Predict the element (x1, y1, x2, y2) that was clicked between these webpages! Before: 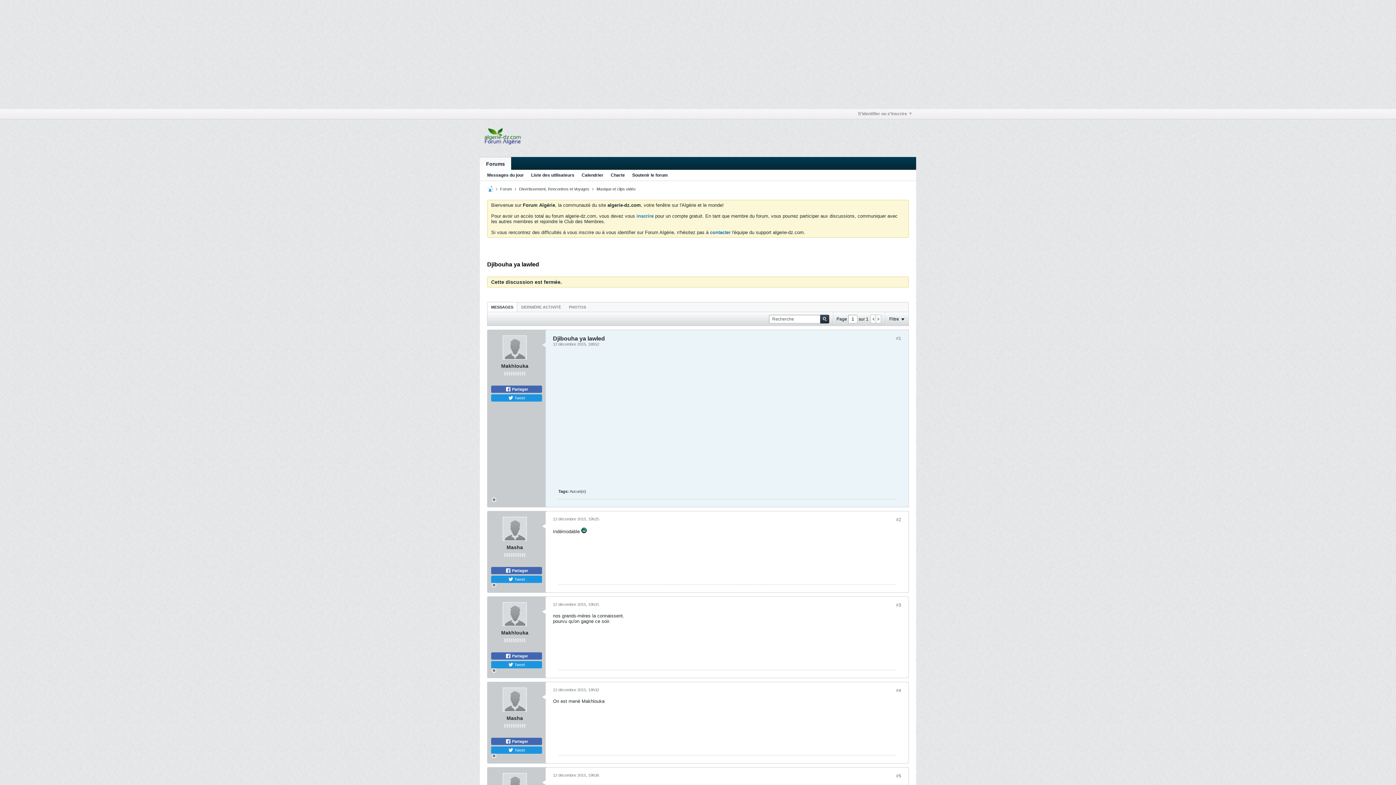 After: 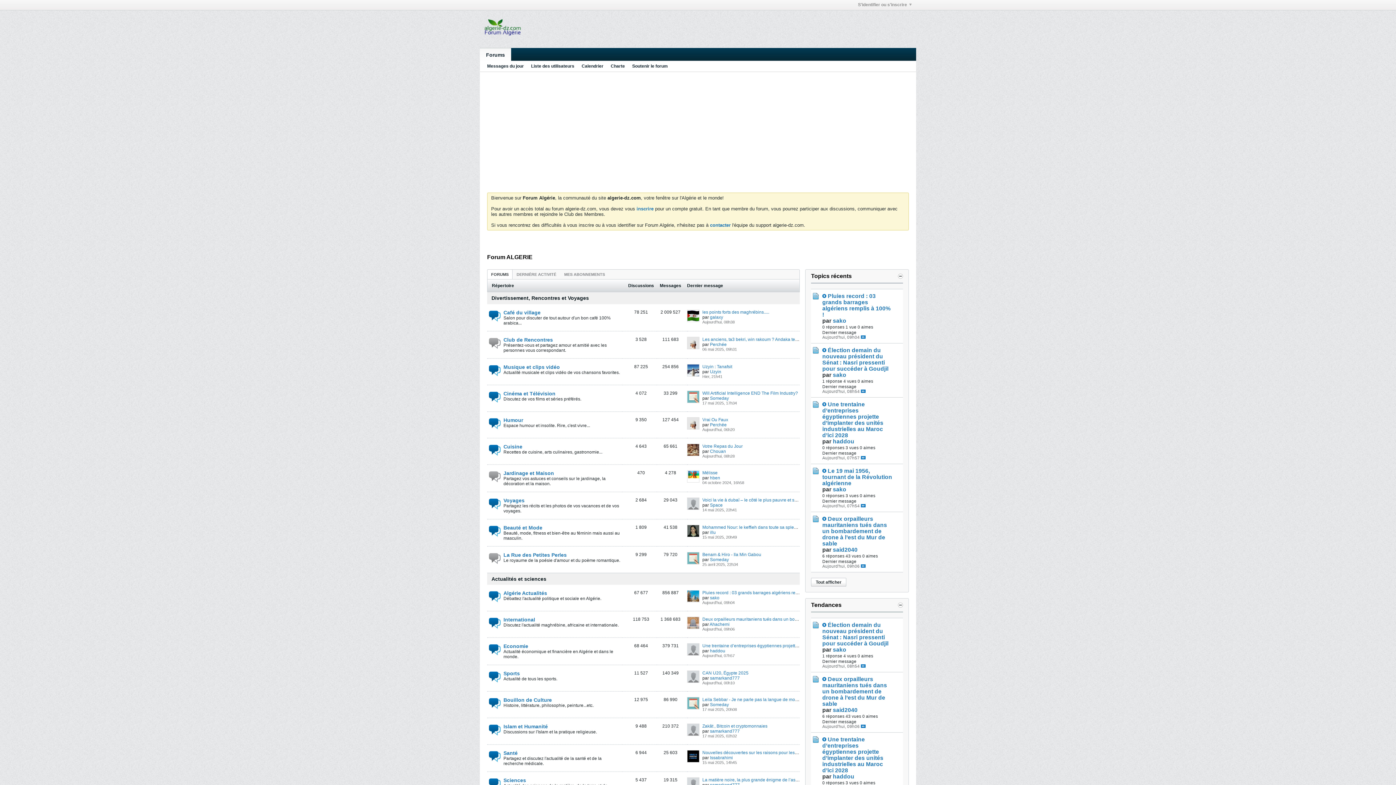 Action: bbox: (480, 157, 511, 170) label: Forums